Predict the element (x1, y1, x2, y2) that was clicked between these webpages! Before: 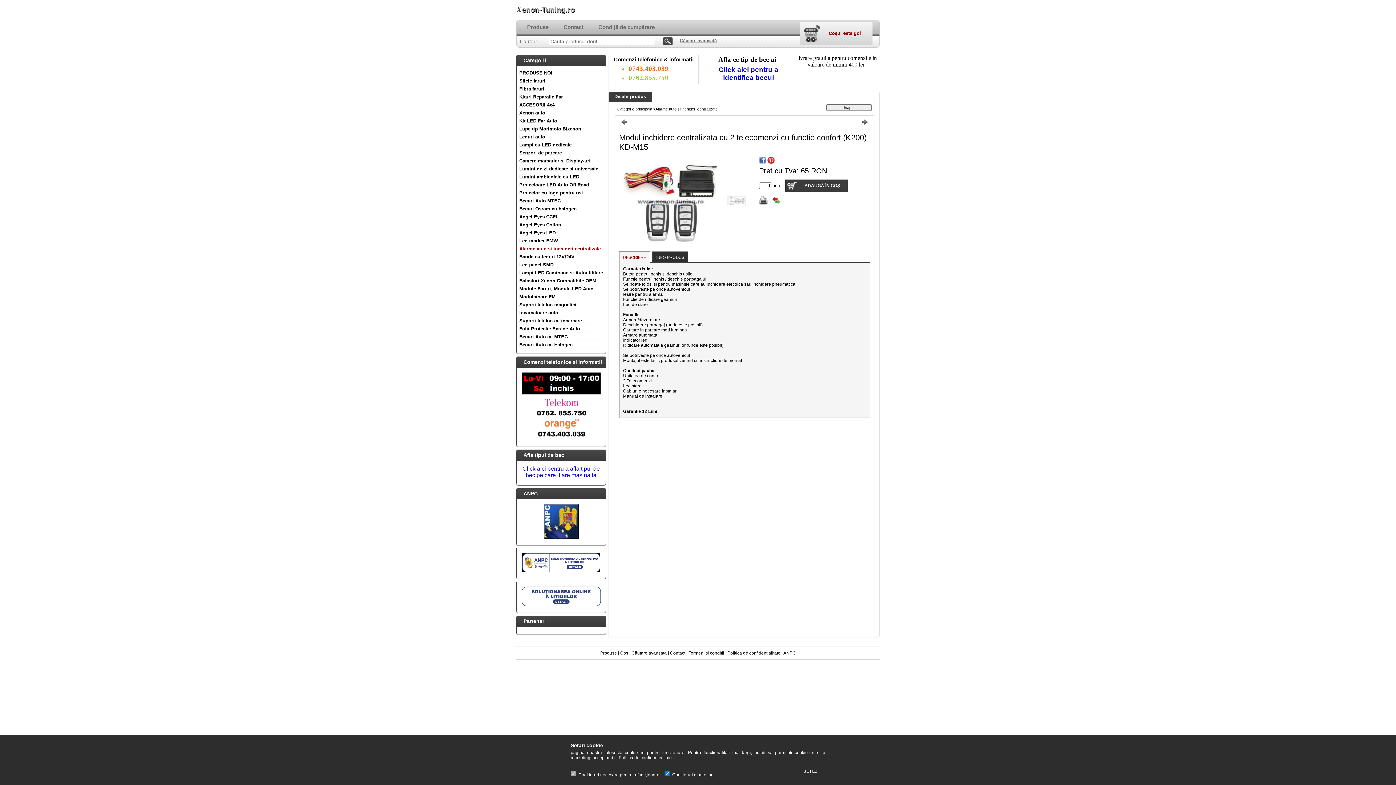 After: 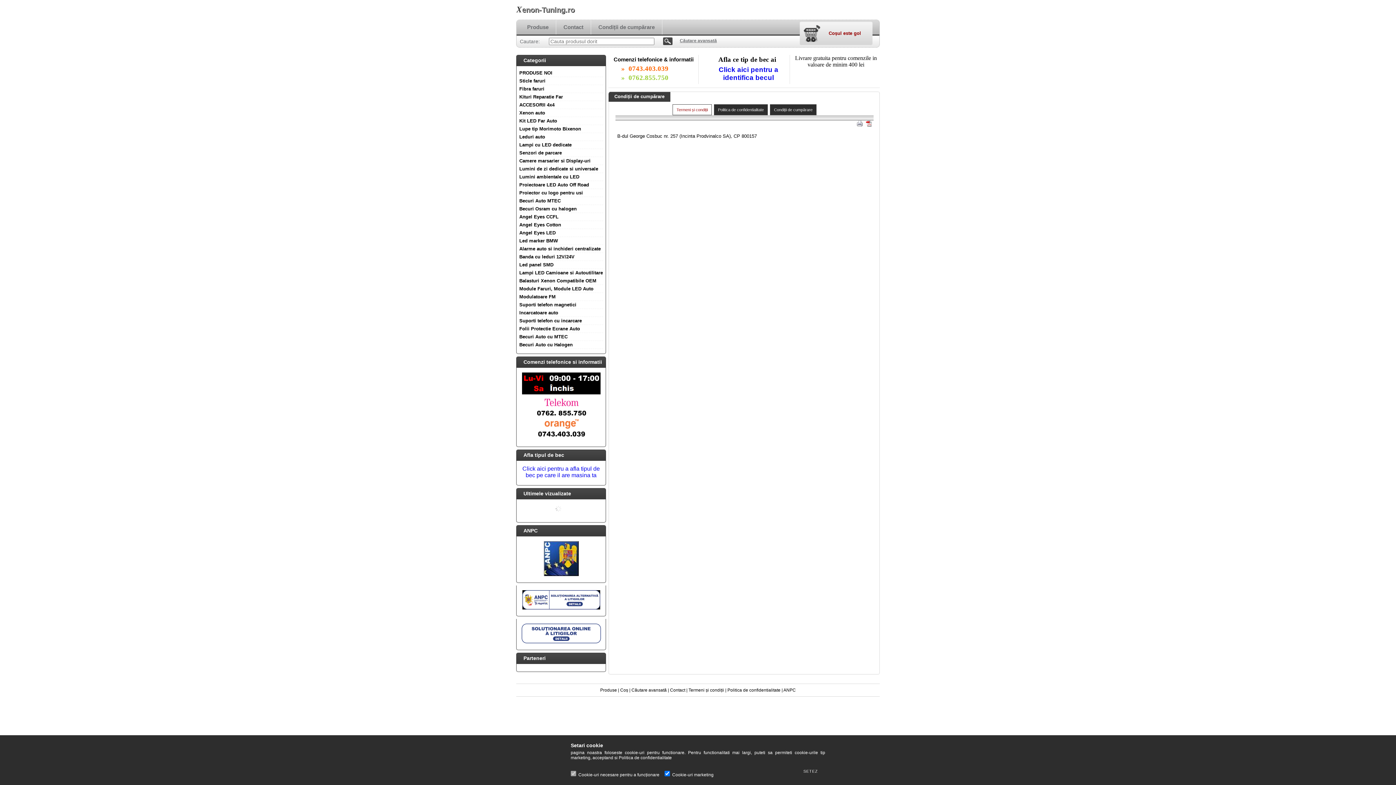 Action: label: Termeni și condiții bbox: (688, 650, 724, 656)